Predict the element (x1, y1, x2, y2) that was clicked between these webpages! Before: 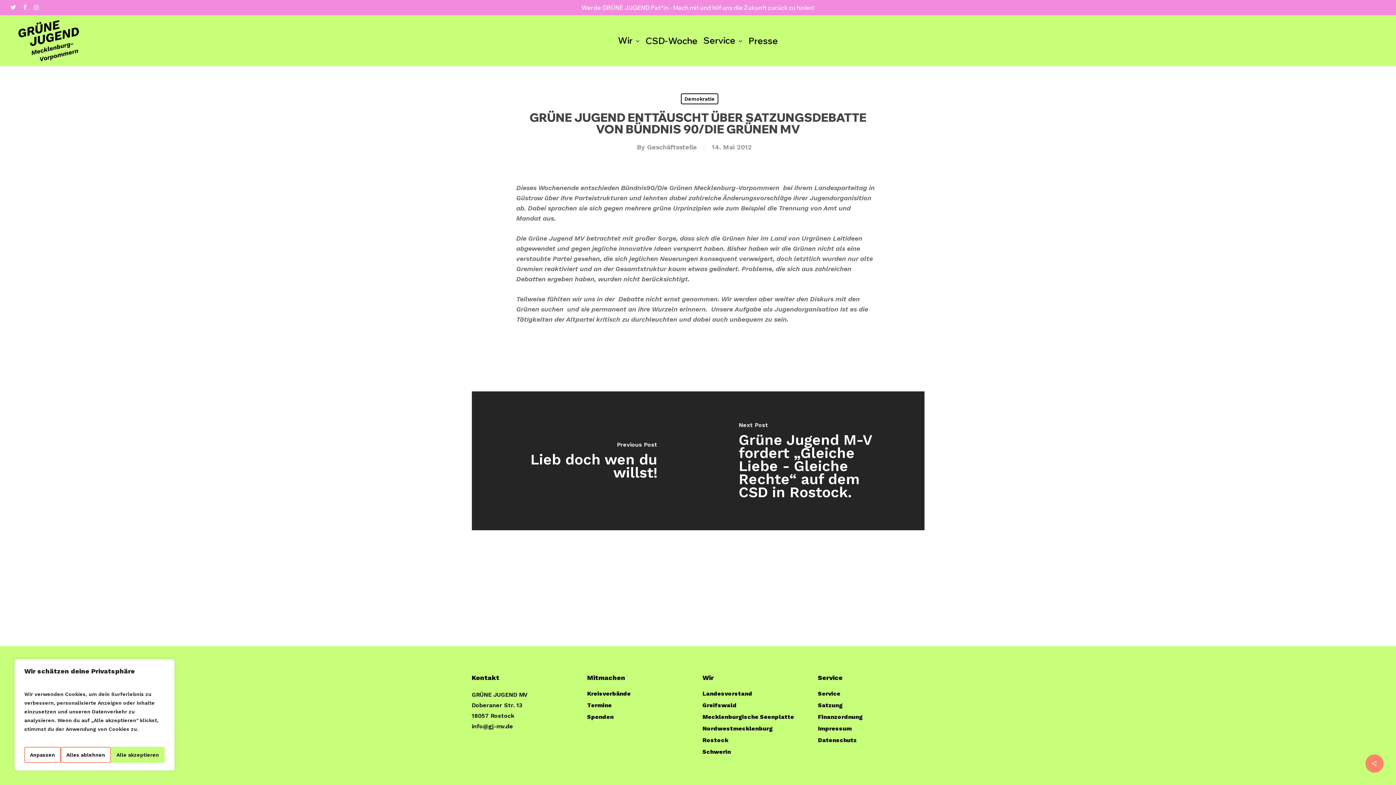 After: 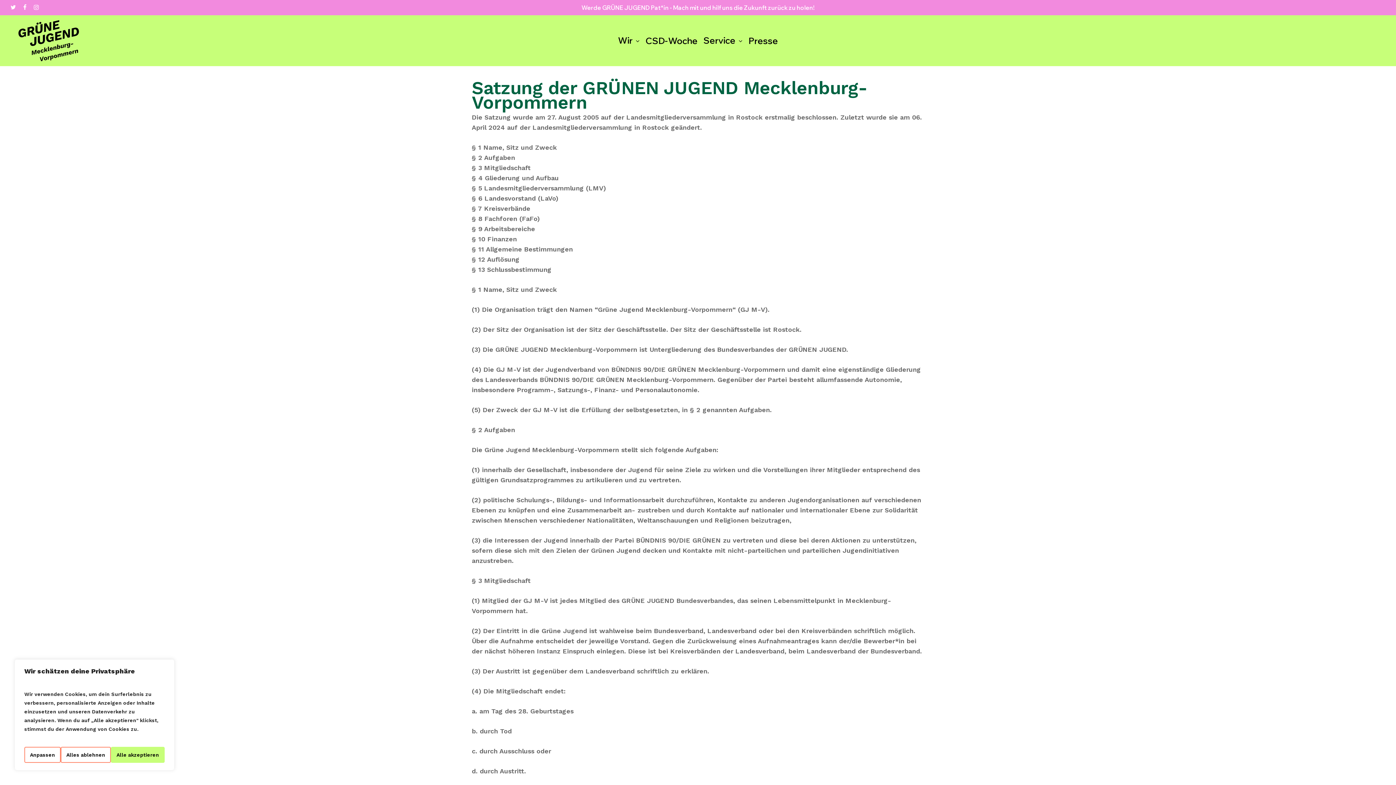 Action: label: Satzung bbox: (818, 701, 924, 710)